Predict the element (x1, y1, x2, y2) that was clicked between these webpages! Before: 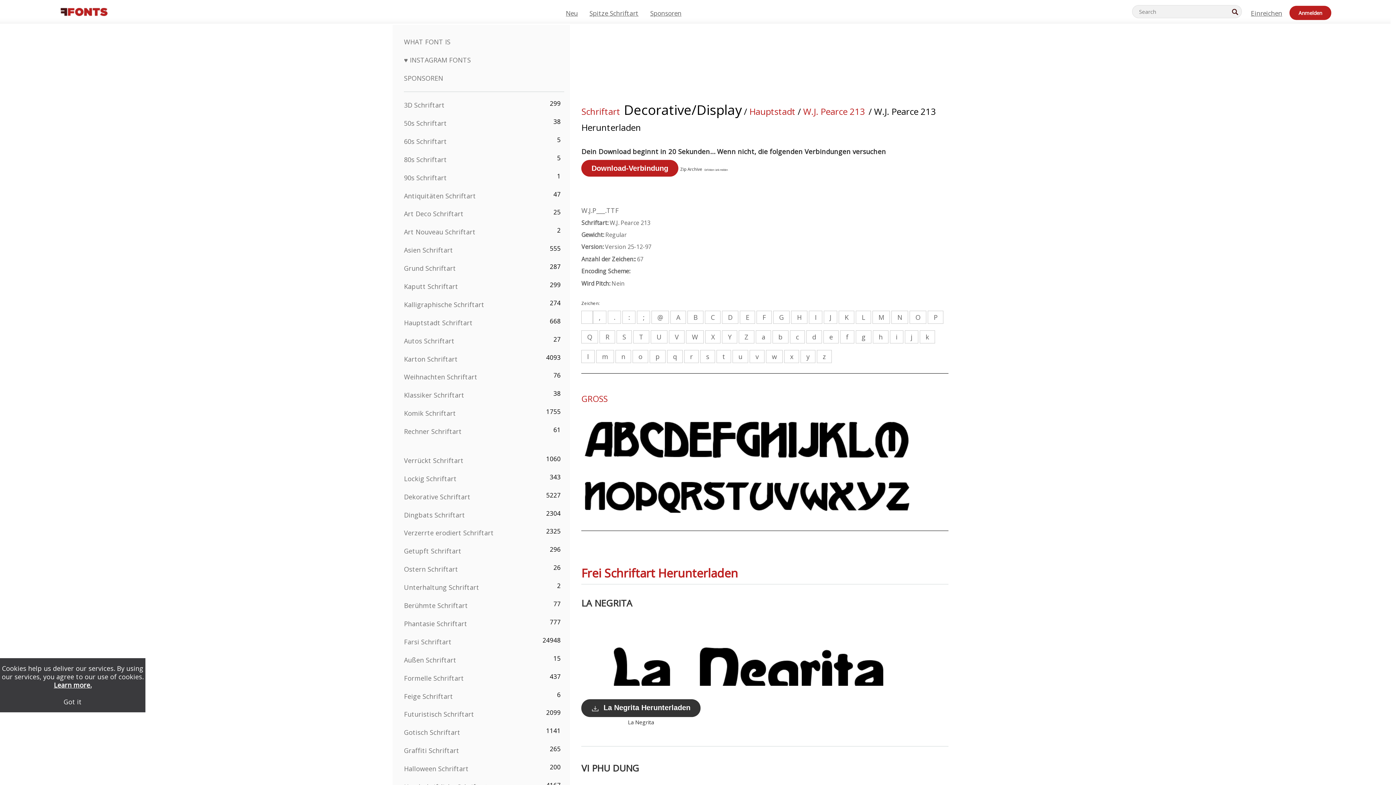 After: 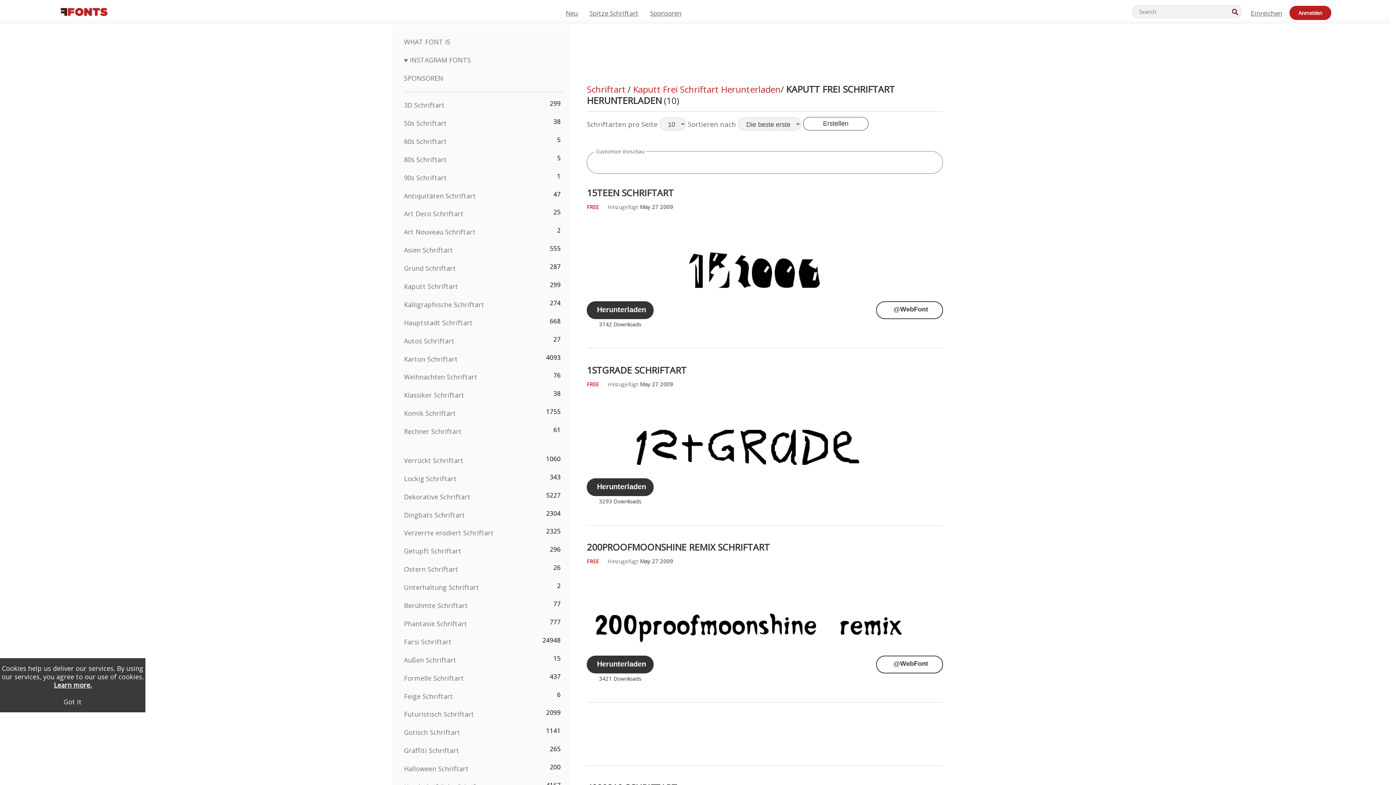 Action: bbox: (404, 282, 458, 290) label: Kaputt Schriftart